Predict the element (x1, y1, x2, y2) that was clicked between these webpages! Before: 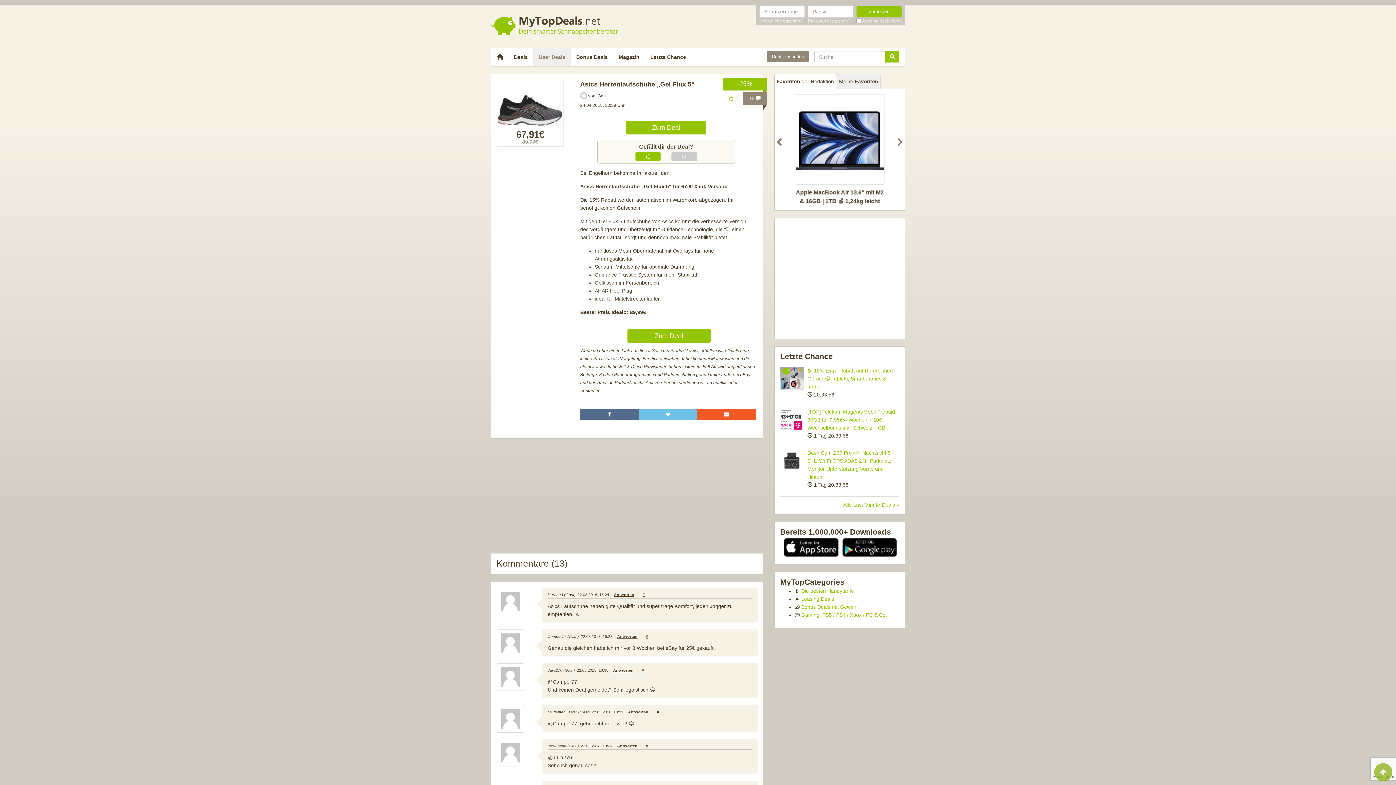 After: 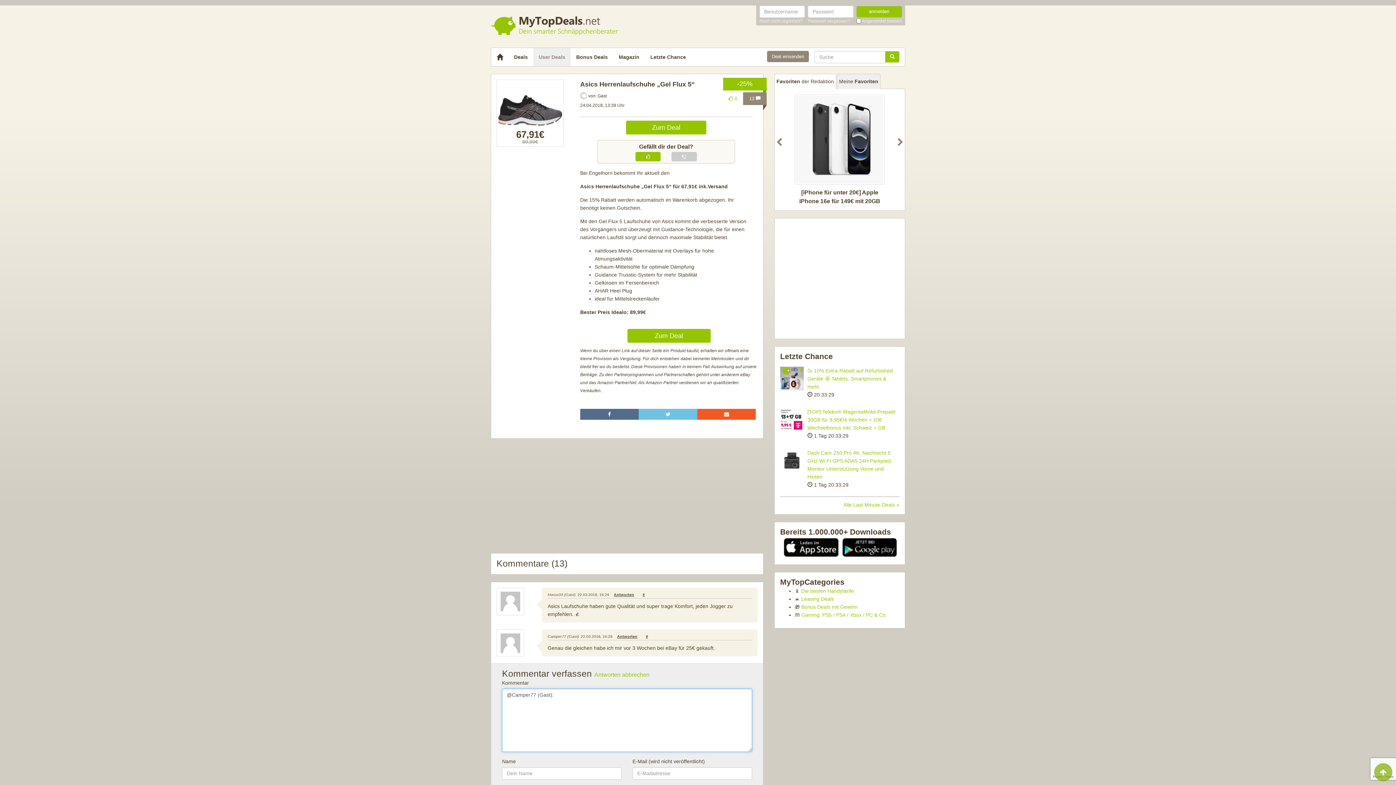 Action: label: Antworte auf Camper77 bbox: (617, 634, 637, 638)